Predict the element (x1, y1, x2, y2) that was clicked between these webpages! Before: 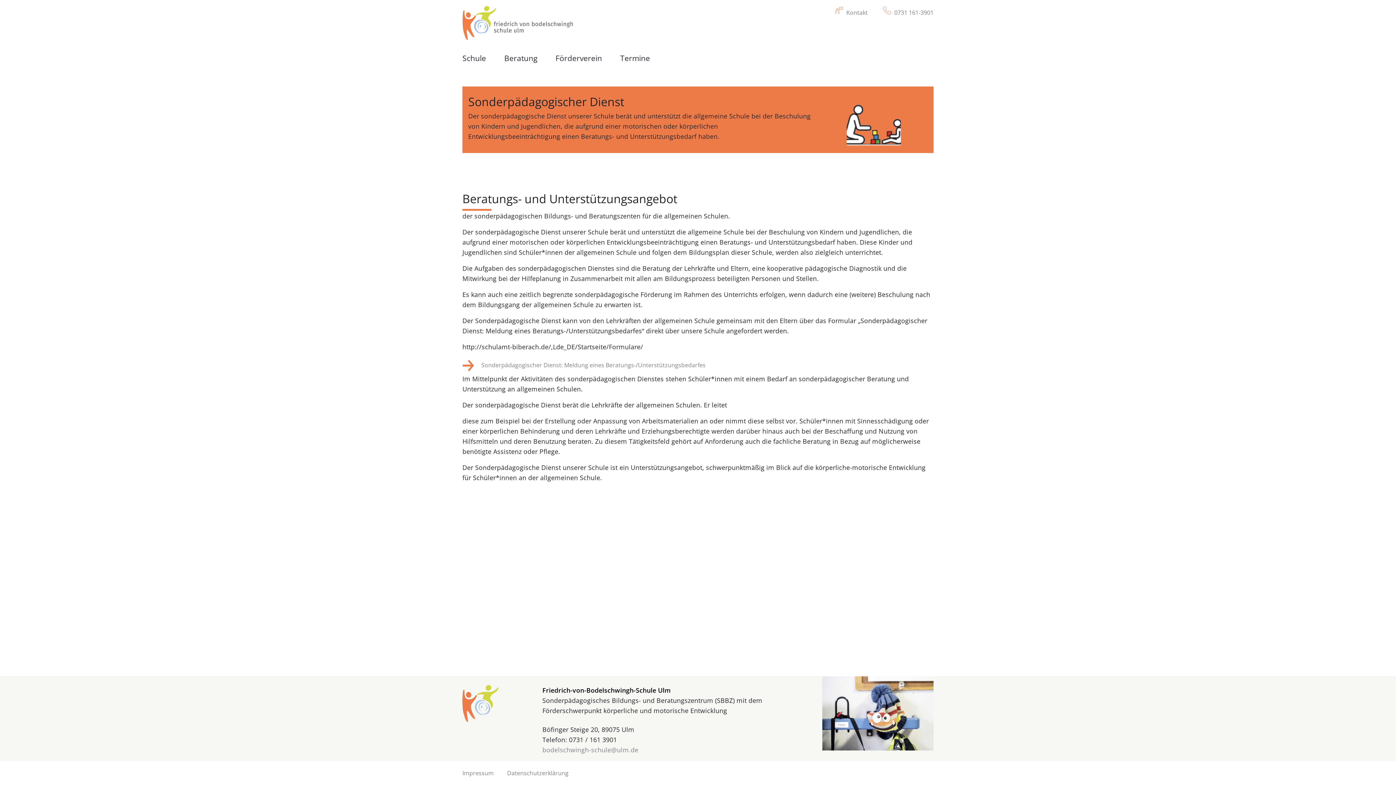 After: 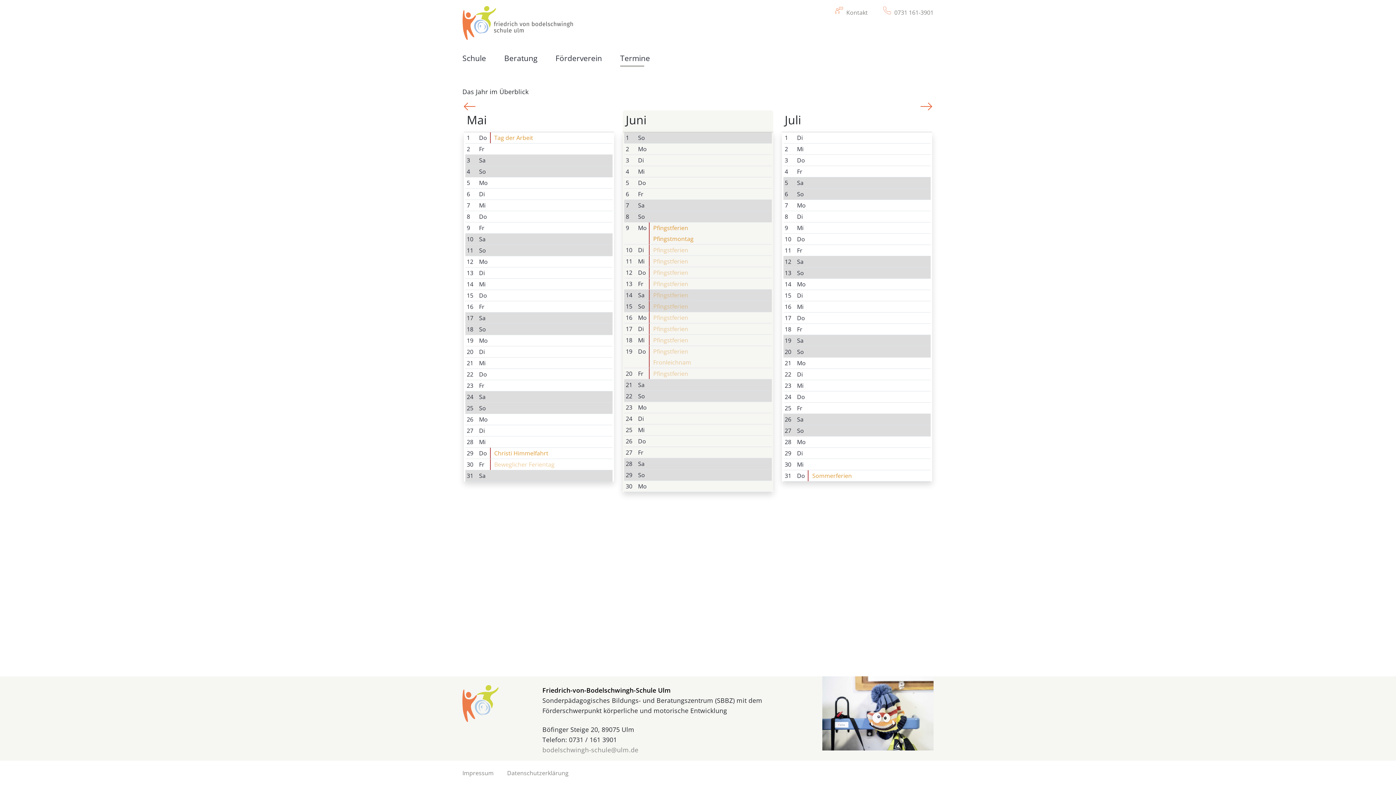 Action: label: Termine bbox: (17, 96, 61, 115)